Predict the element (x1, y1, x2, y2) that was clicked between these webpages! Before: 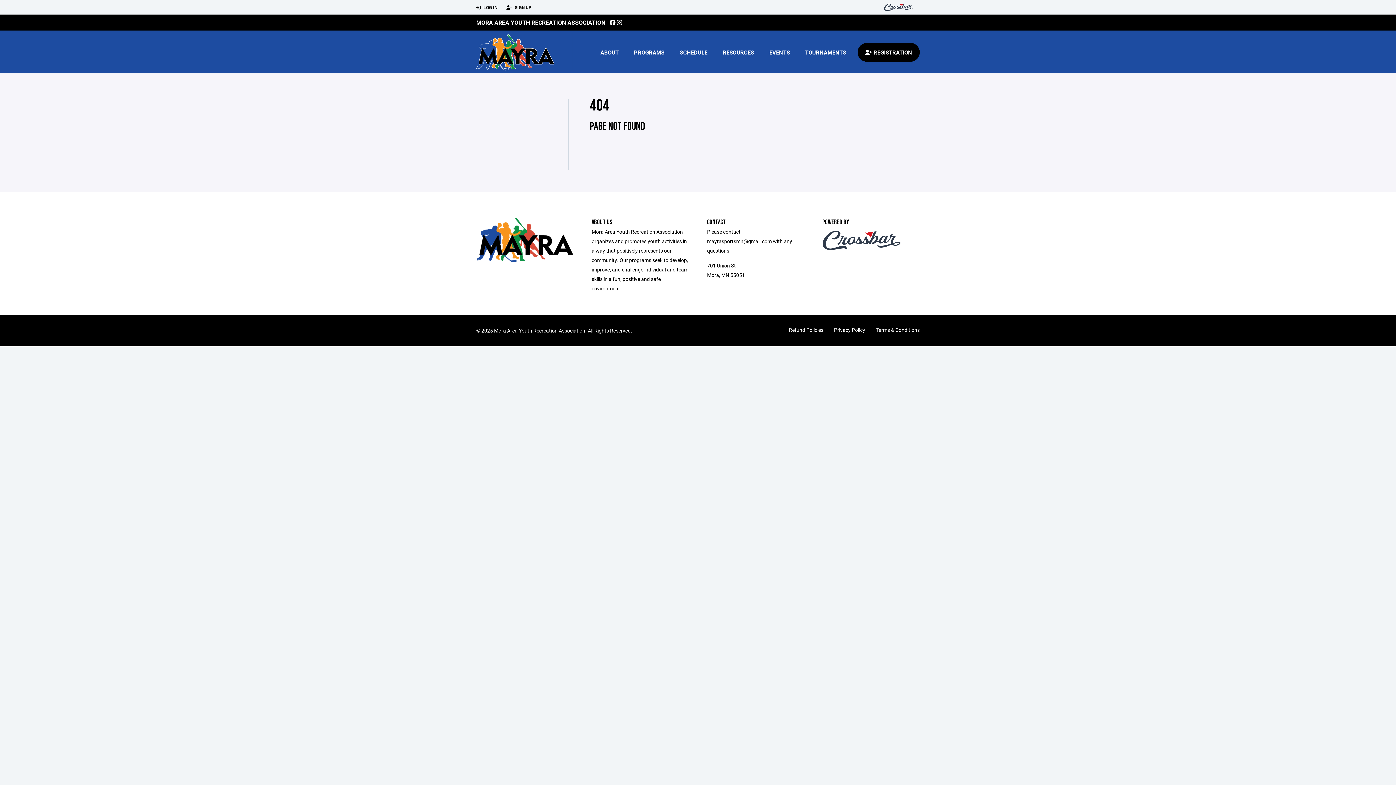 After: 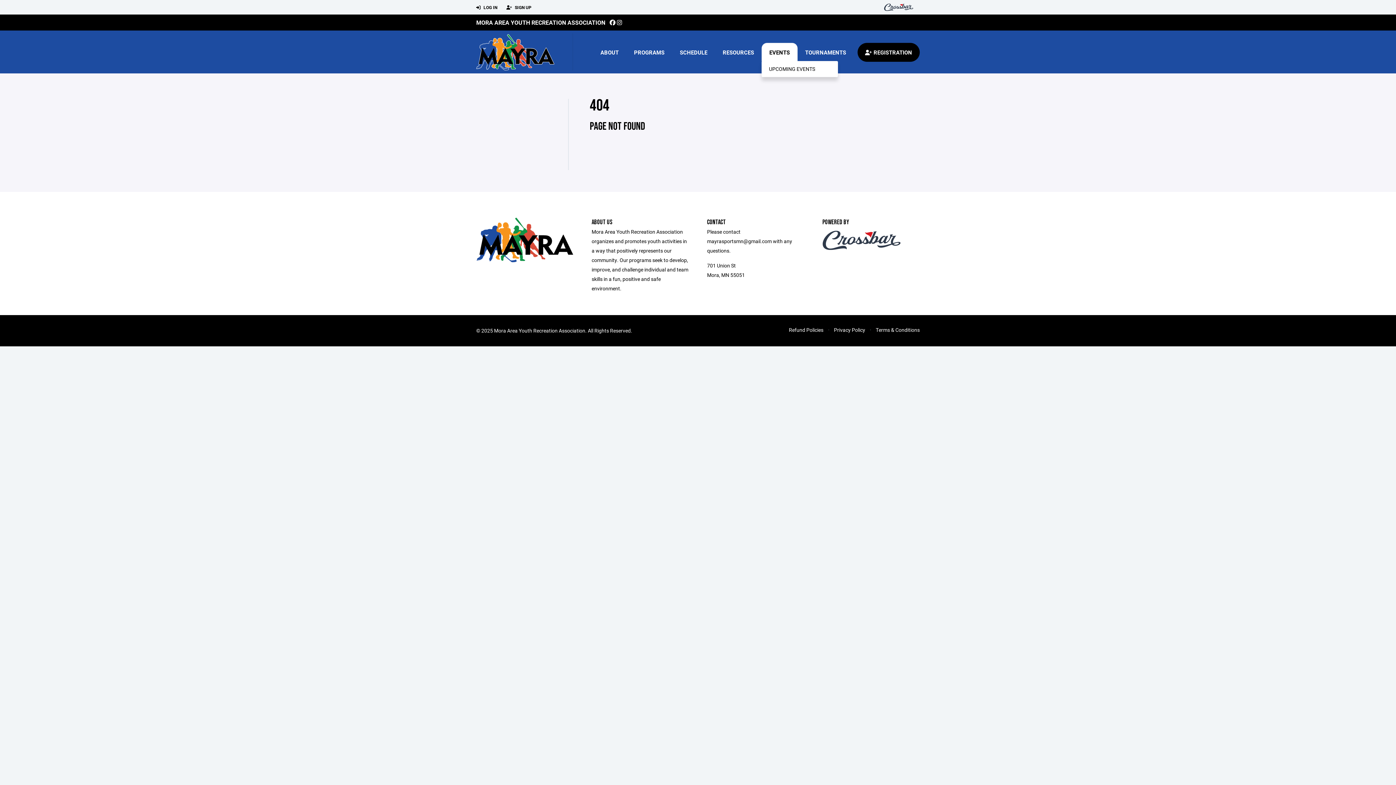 Action: label: EVENTS bbox: (761, 42, 797, 61)